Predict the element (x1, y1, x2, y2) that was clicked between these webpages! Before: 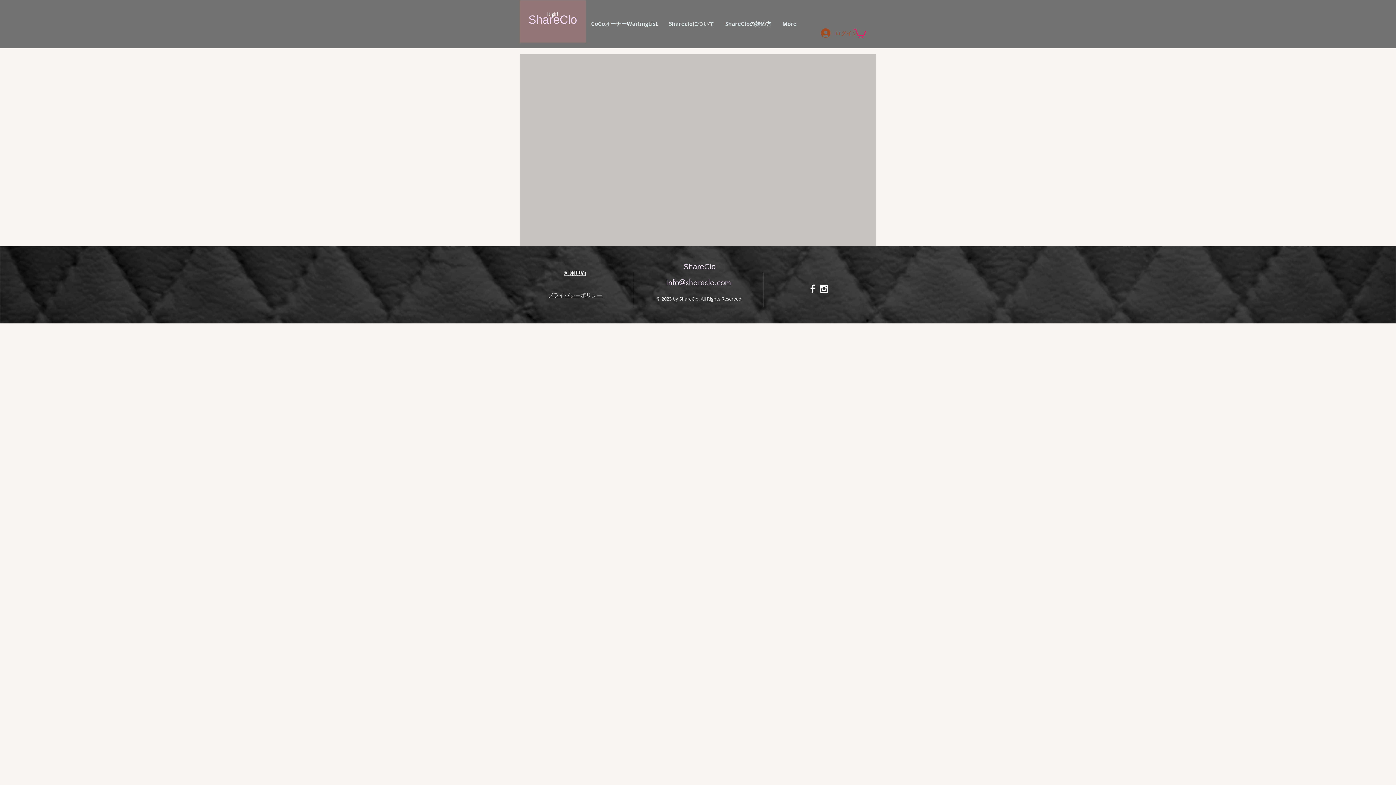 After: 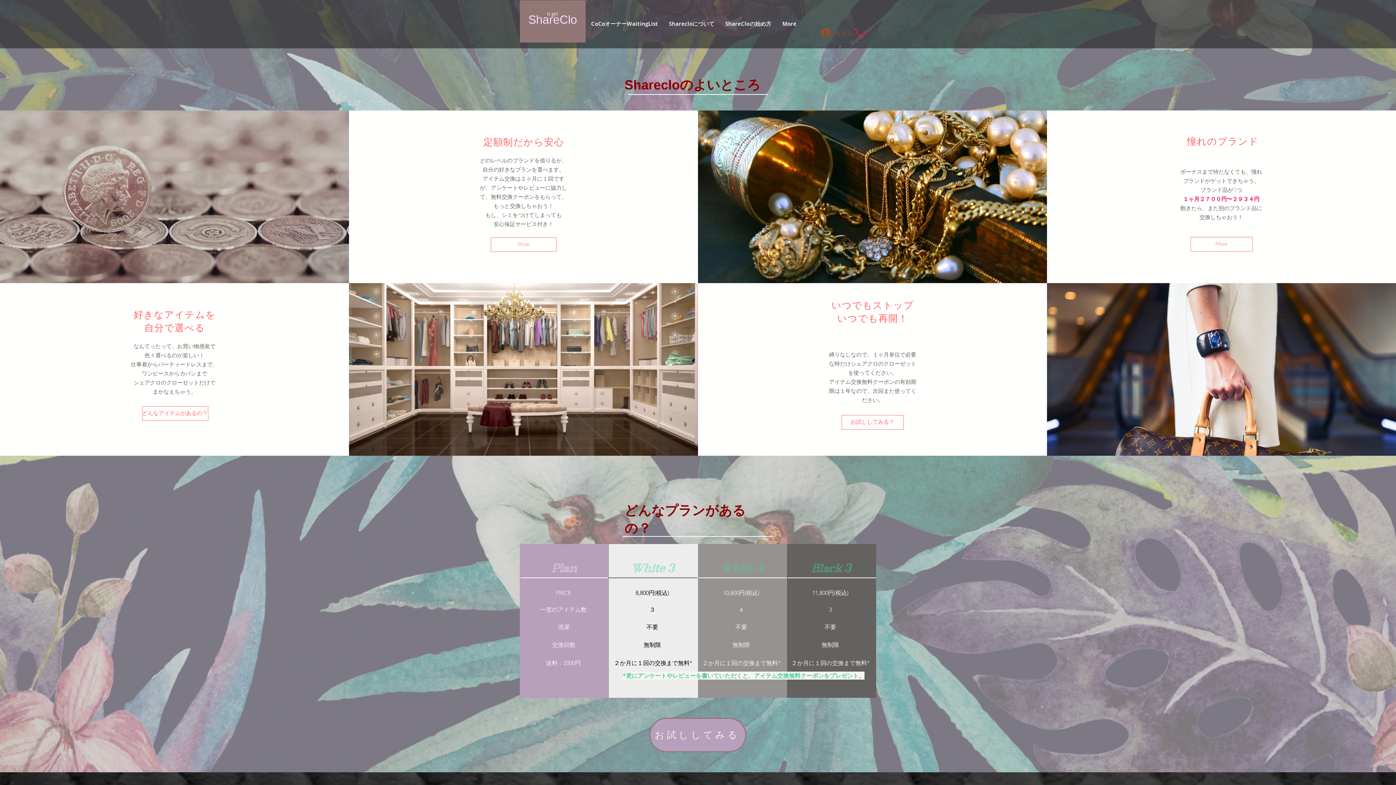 Action: label: Sharecloについて bbox: (663, 18, 720, 29)